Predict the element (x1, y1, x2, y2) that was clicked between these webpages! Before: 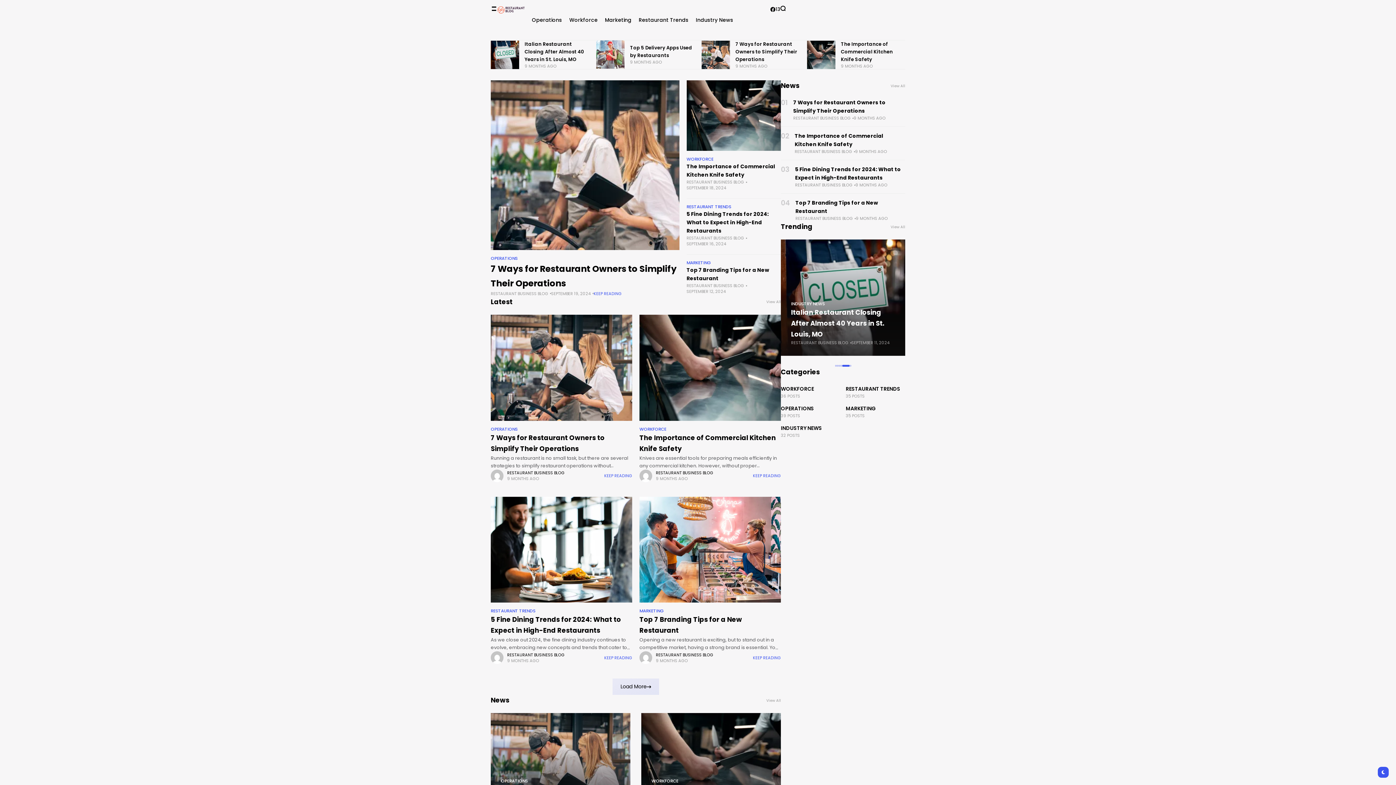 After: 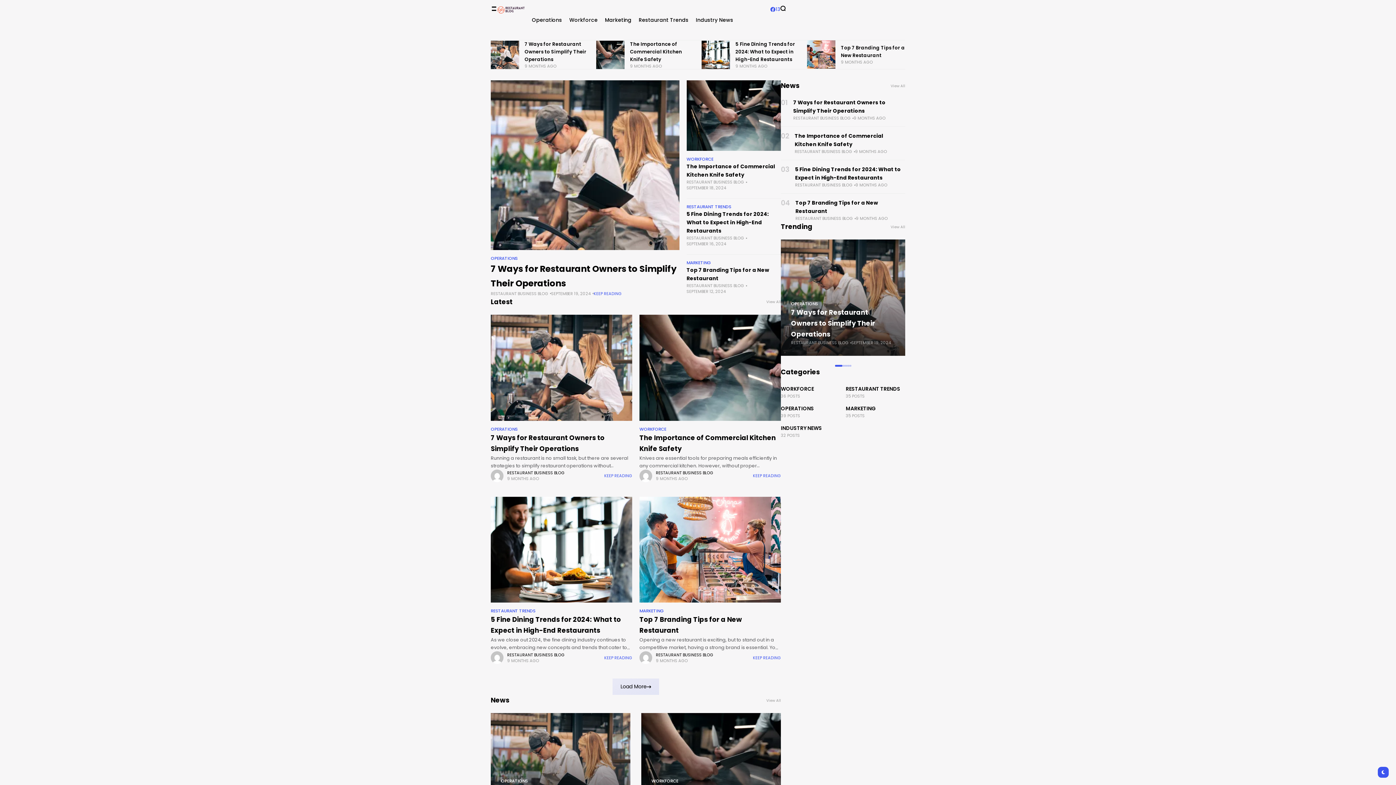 Action: bbox: (770, 5, 780, 13) label: 13